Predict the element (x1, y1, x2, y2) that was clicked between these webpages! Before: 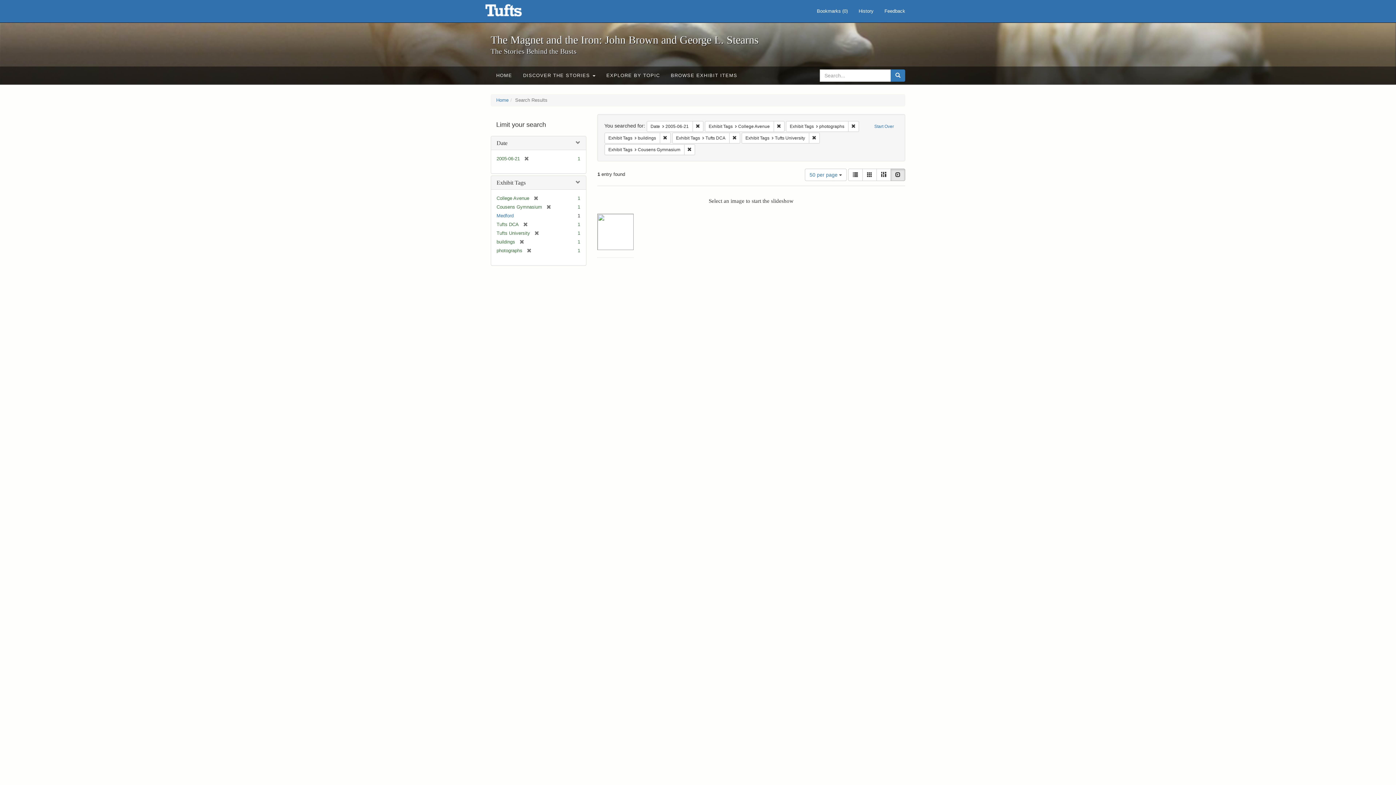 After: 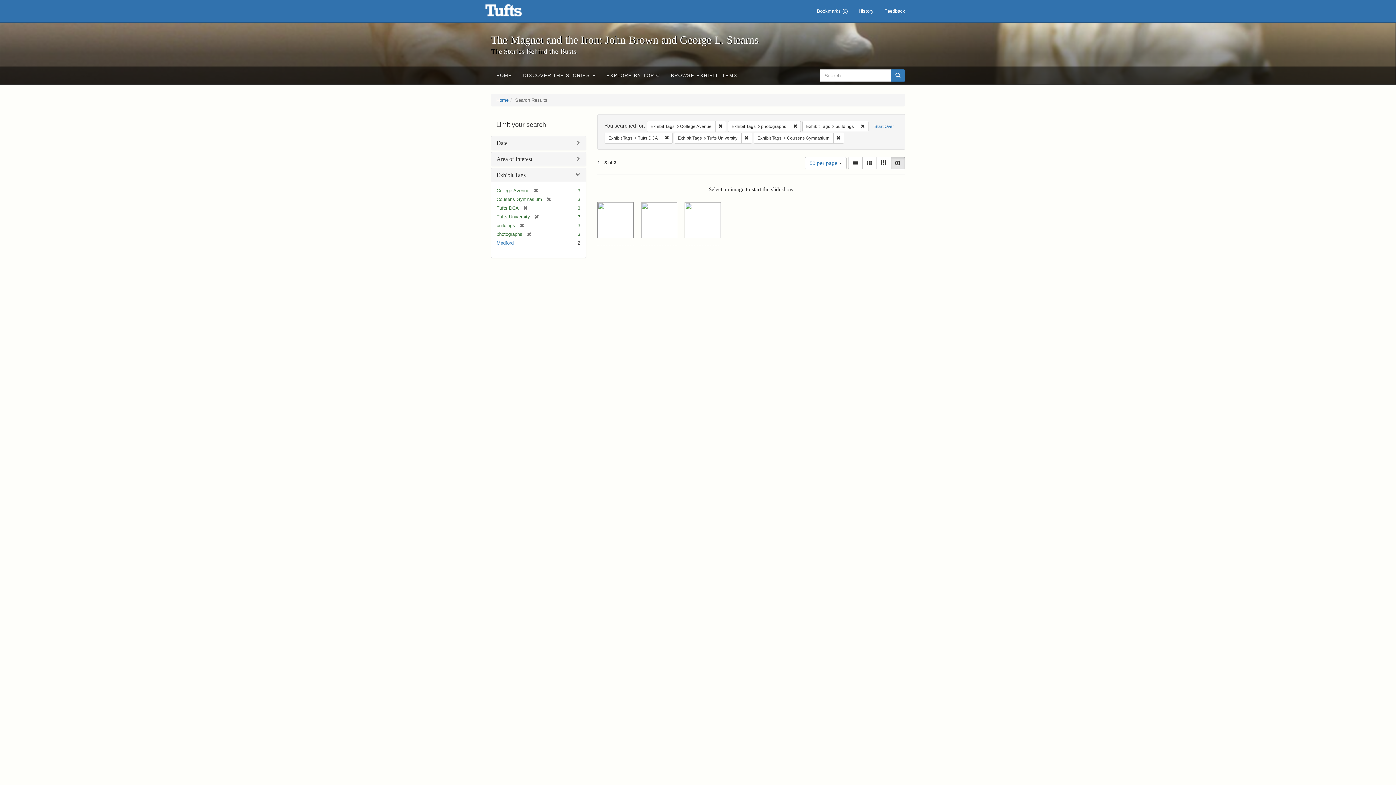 Action: label: [remove] bbox: (520, 156, 529, 161)